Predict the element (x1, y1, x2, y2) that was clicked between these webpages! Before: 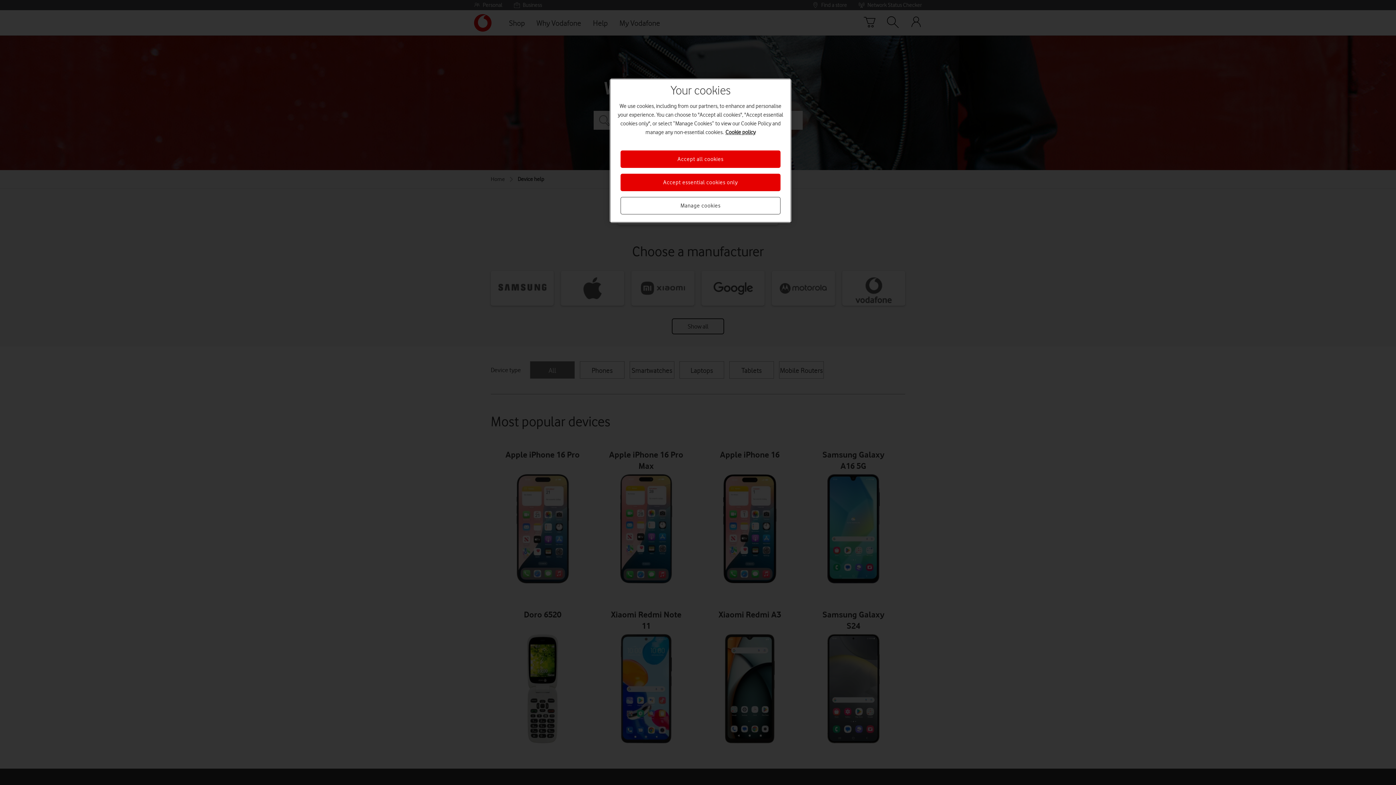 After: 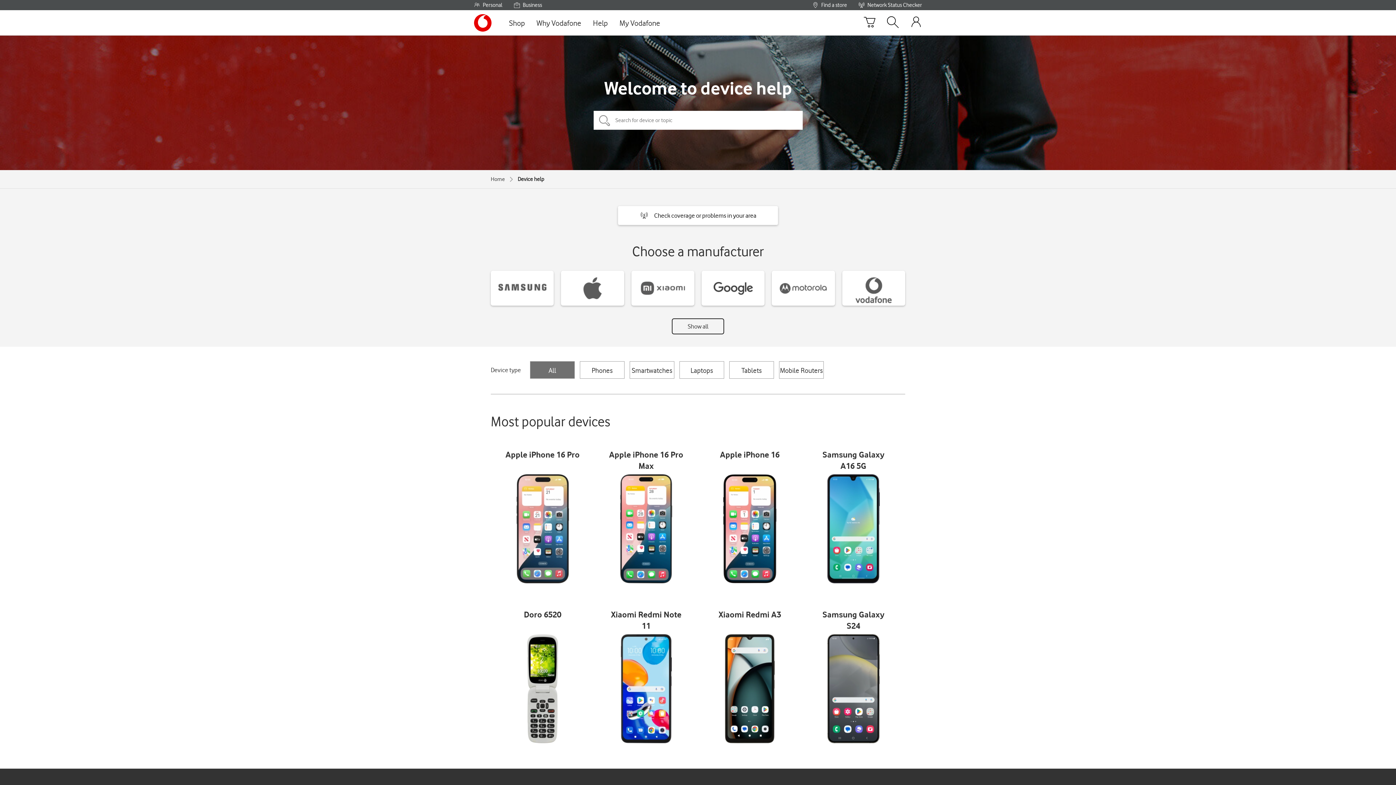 Action: bbox: (620, 150, 780, 168) label: Accept all cookies